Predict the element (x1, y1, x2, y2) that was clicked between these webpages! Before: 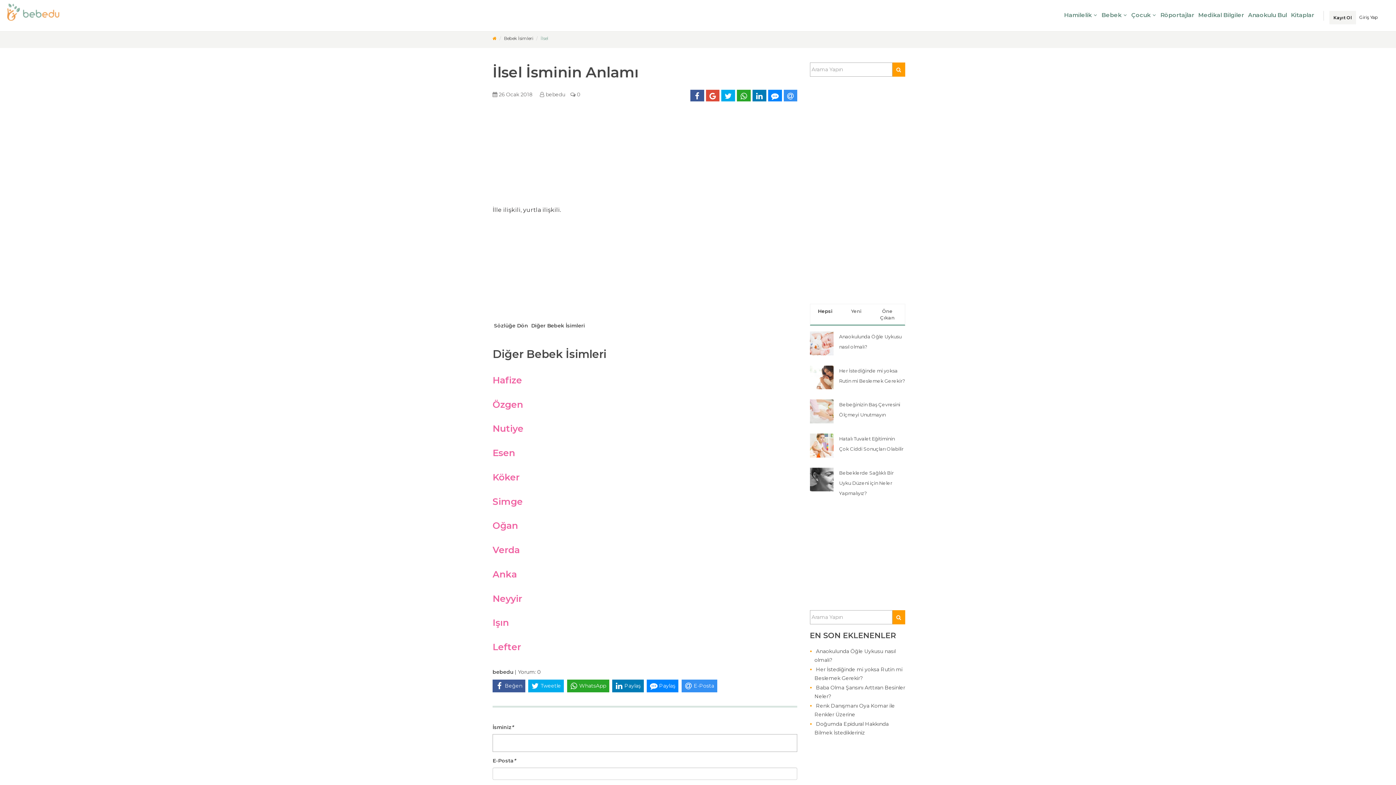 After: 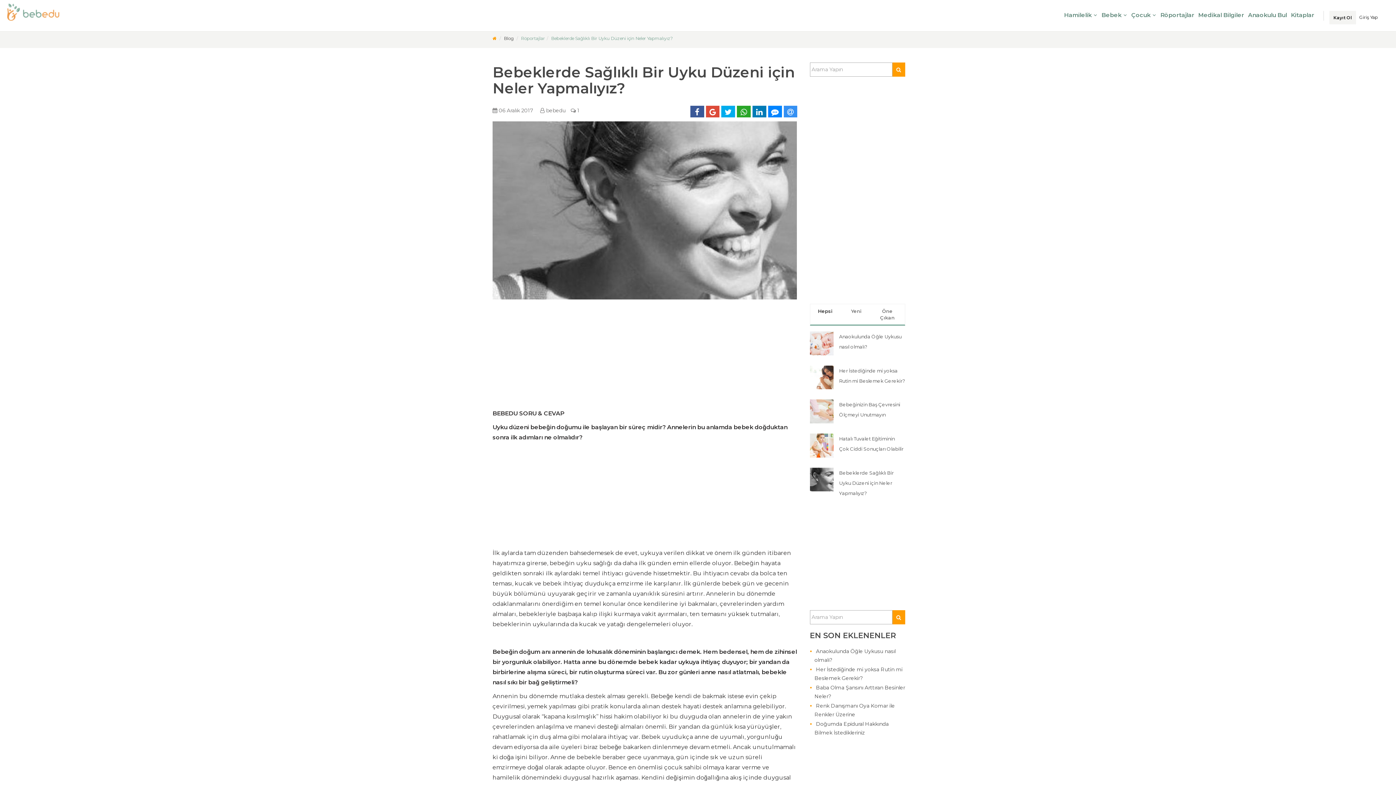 Action: bbox: (810, 475, 833, 482)